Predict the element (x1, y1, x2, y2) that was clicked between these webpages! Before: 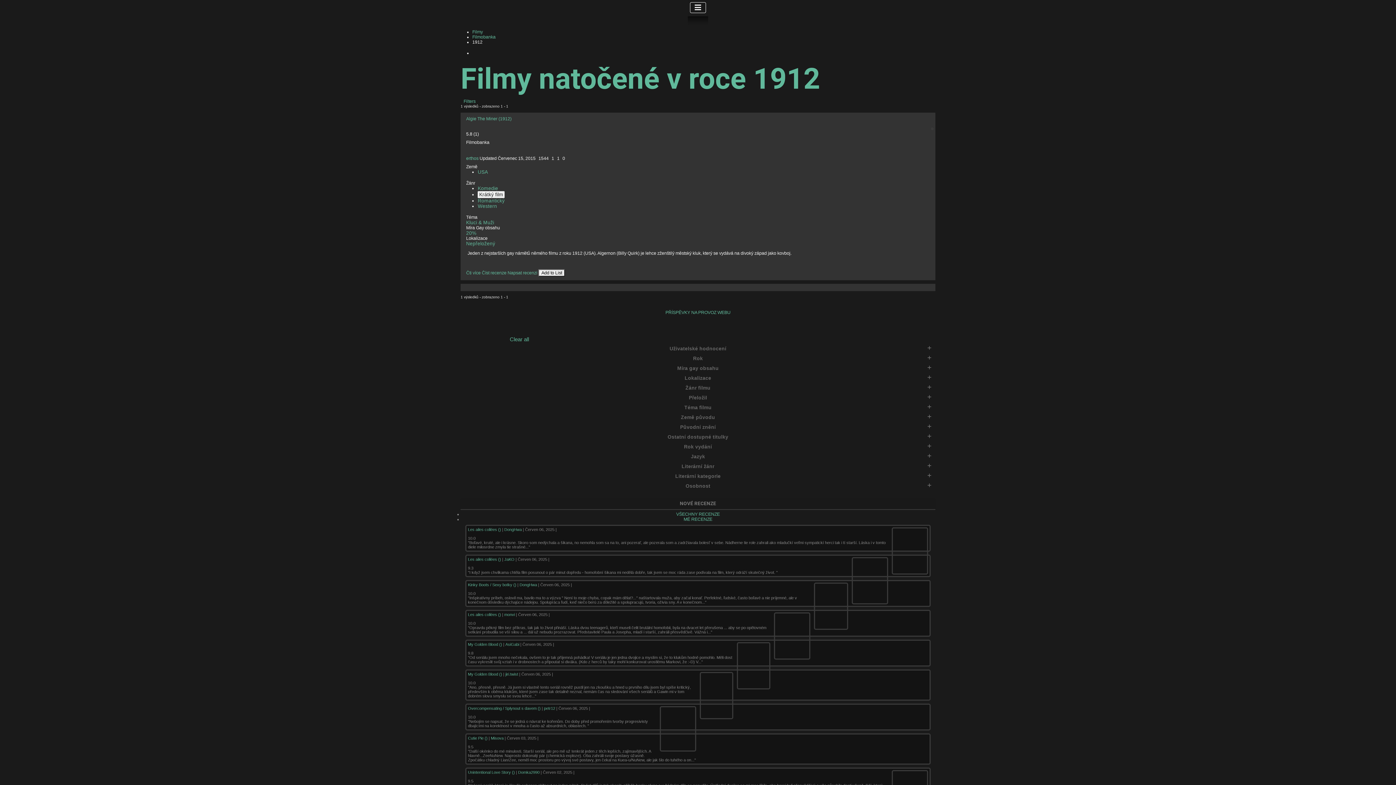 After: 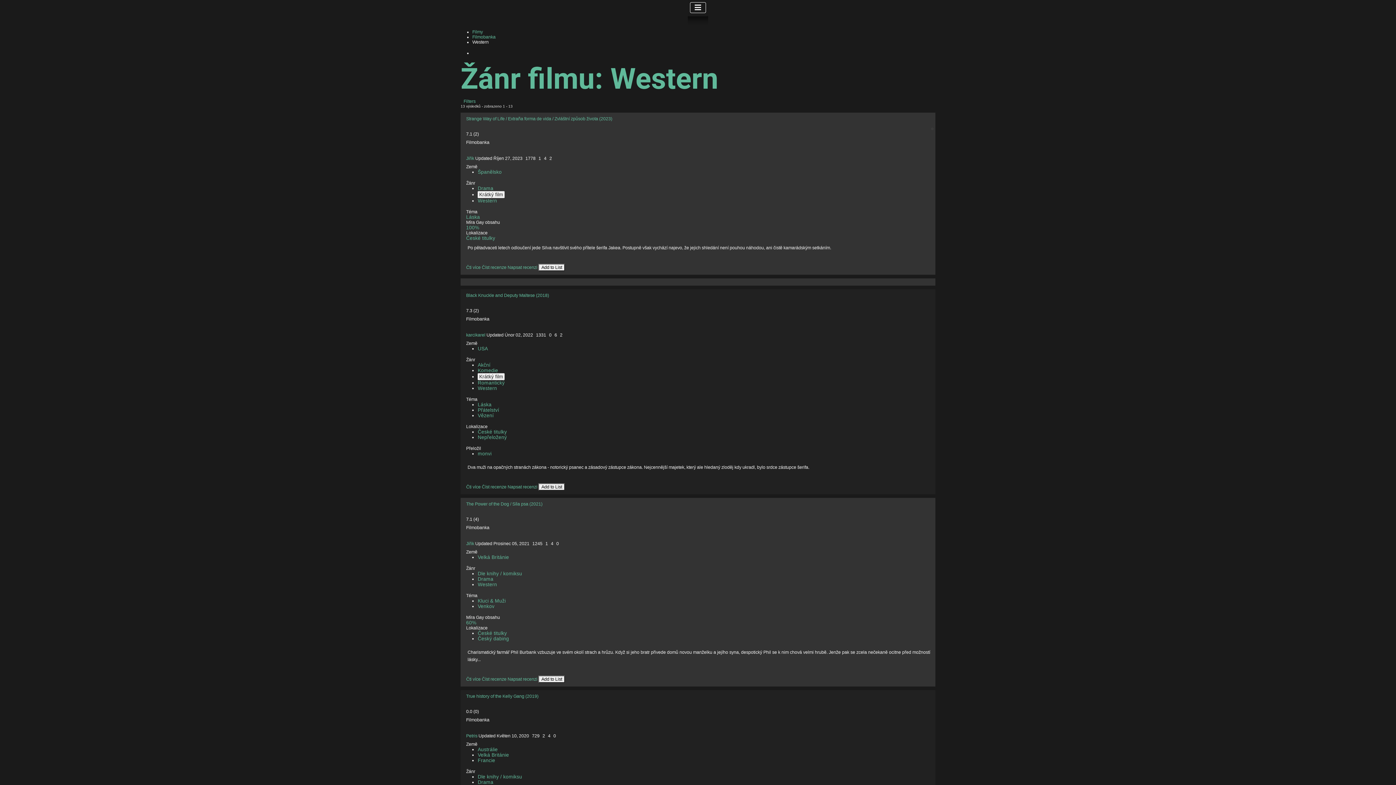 Action: label: Western bbox: (477, 203, 497, 209)